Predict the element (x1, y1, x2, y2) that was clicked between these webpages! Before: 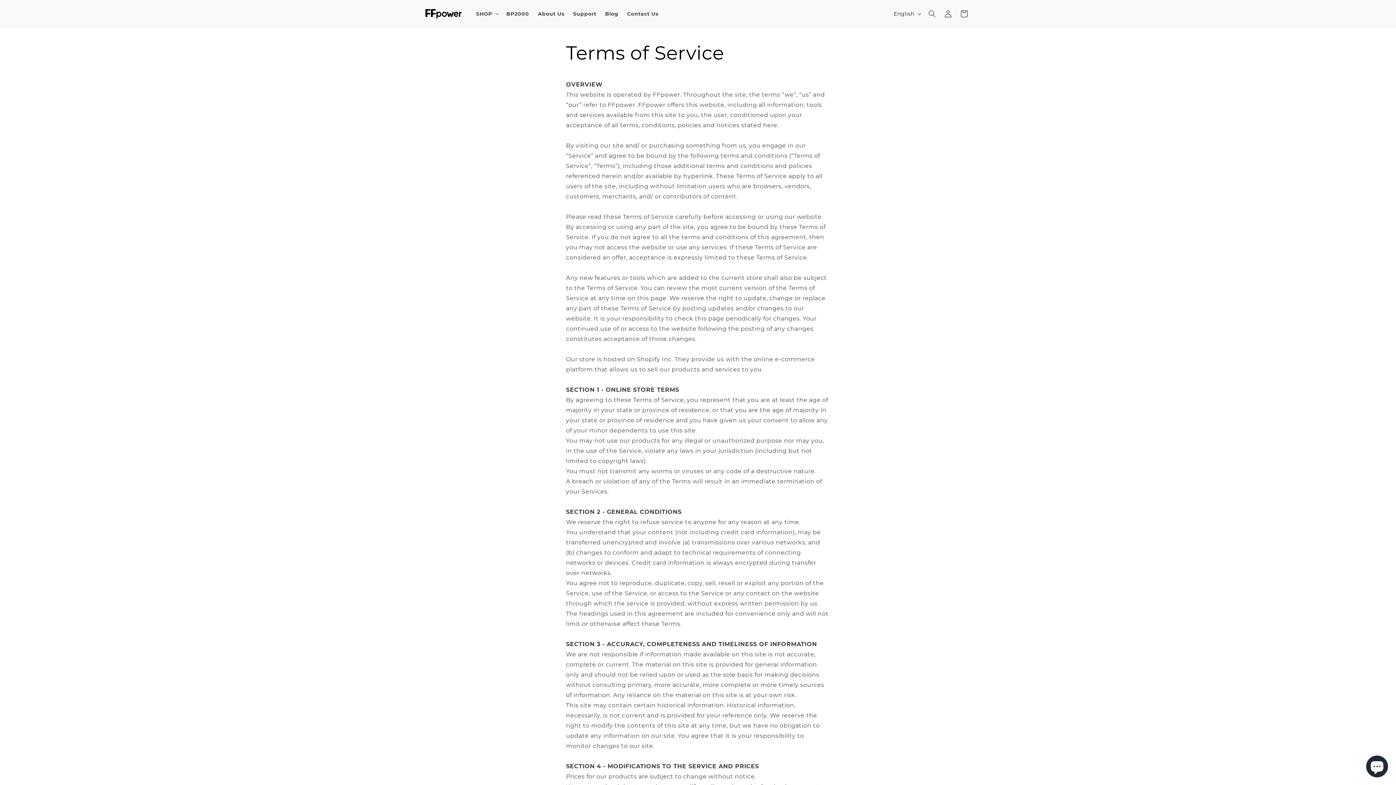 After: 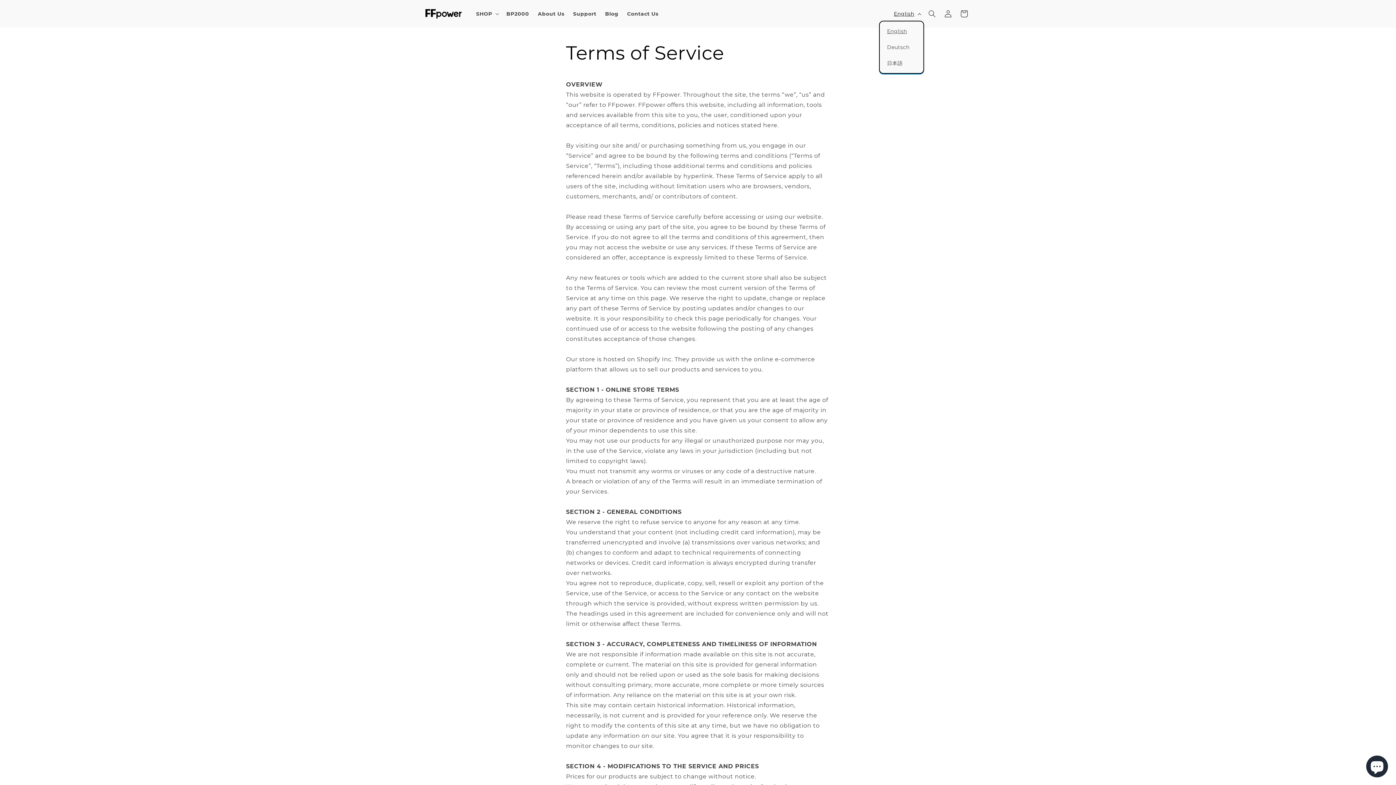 Action: bbox: (889, 6, 924, 20) label: English